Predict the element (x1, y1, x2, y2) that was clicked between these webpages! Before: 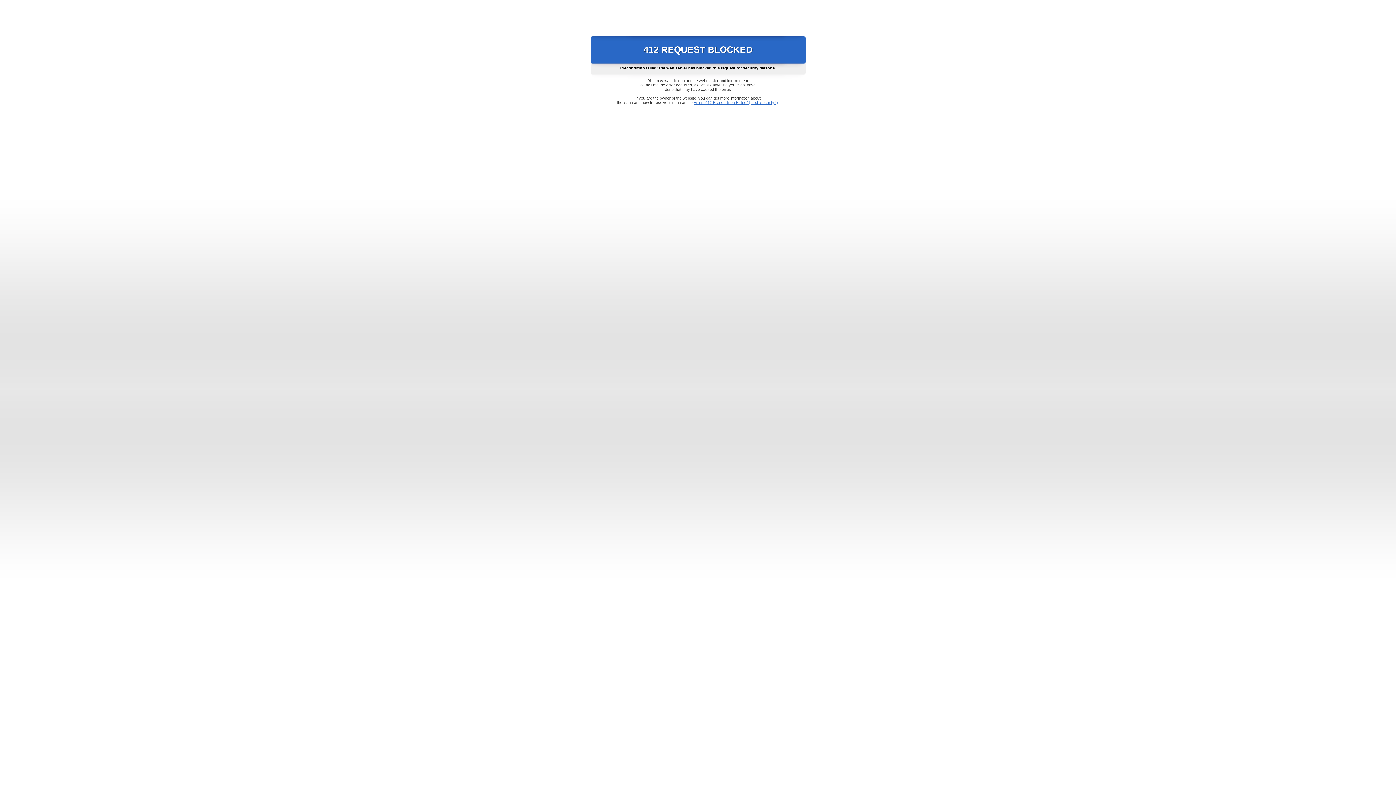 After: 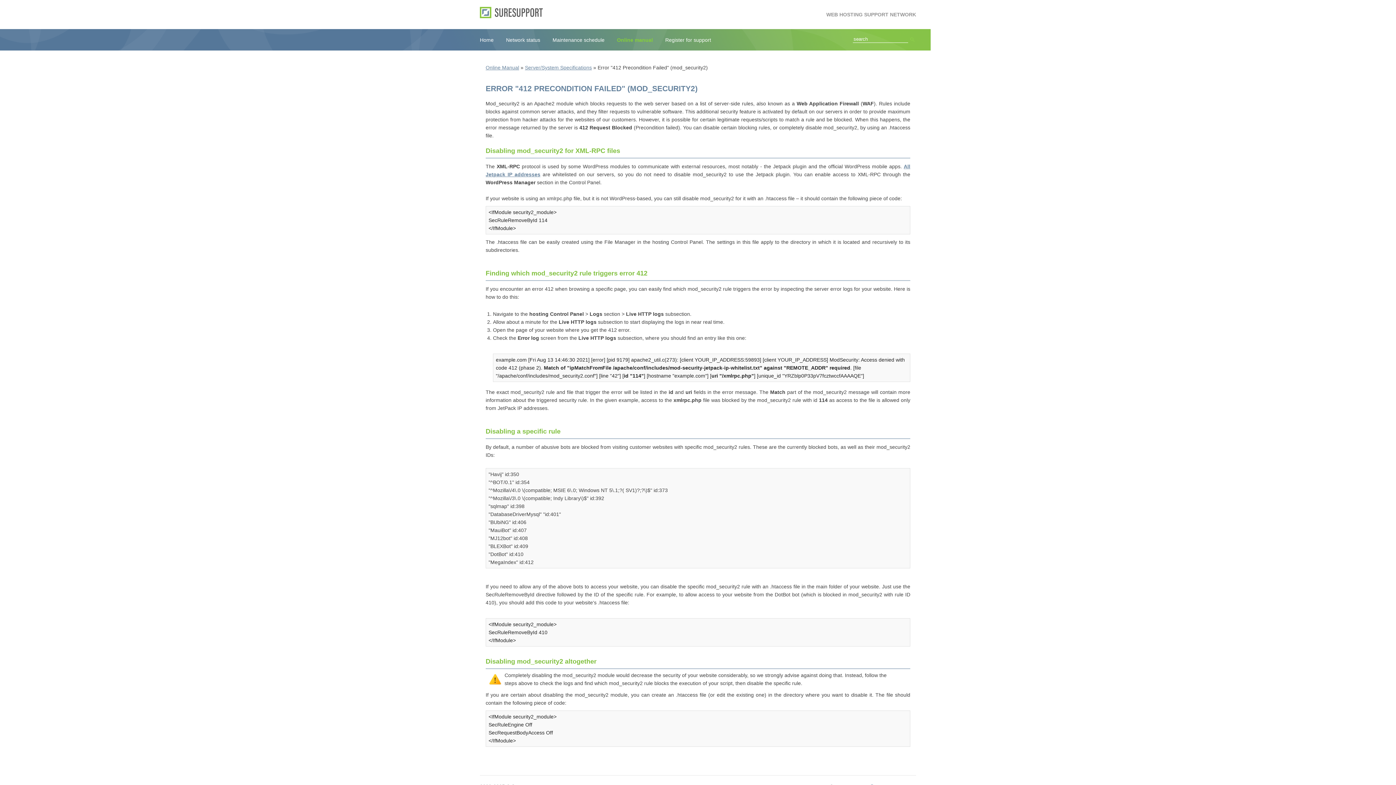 Action: bbox: (693, 100, 778, 104) label: Error "412 Precondition Failed" (mod_security2)